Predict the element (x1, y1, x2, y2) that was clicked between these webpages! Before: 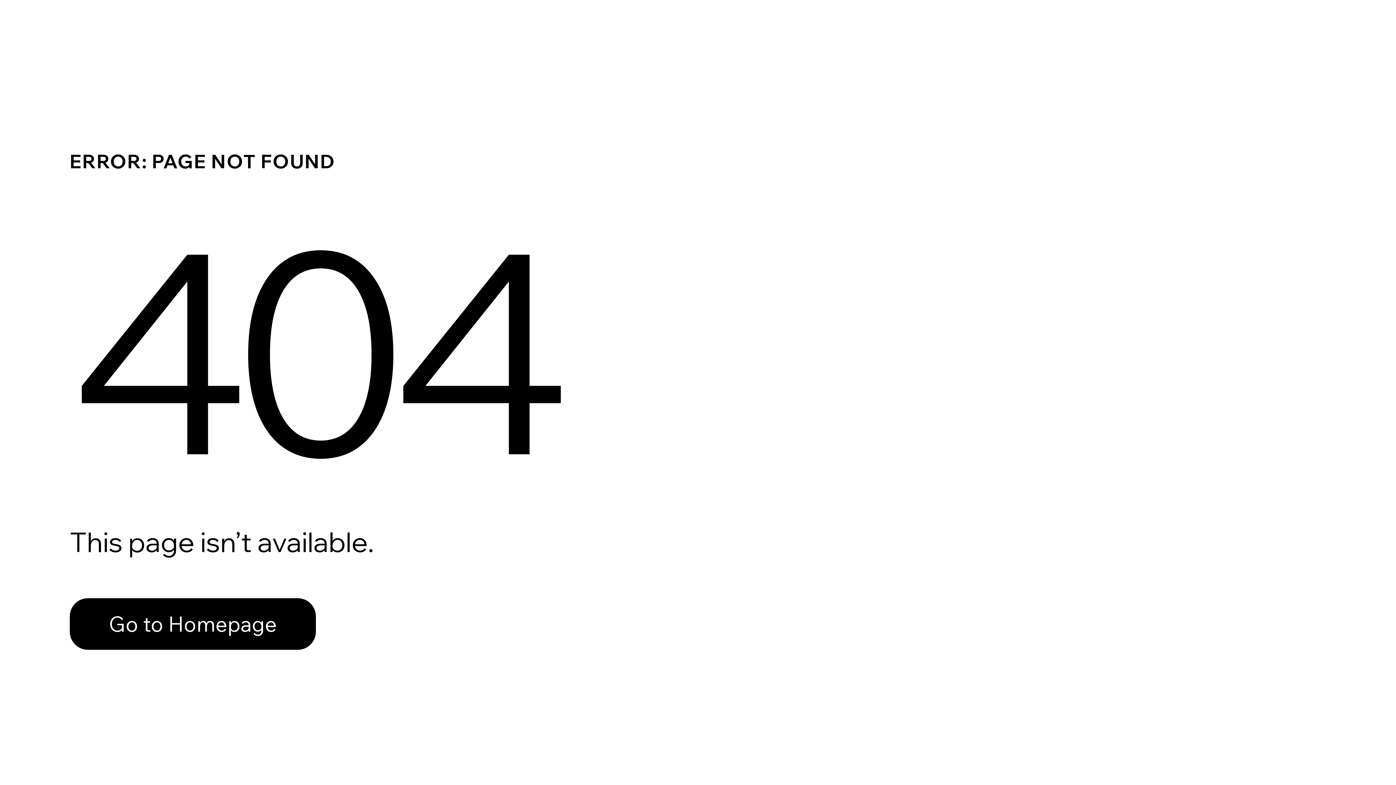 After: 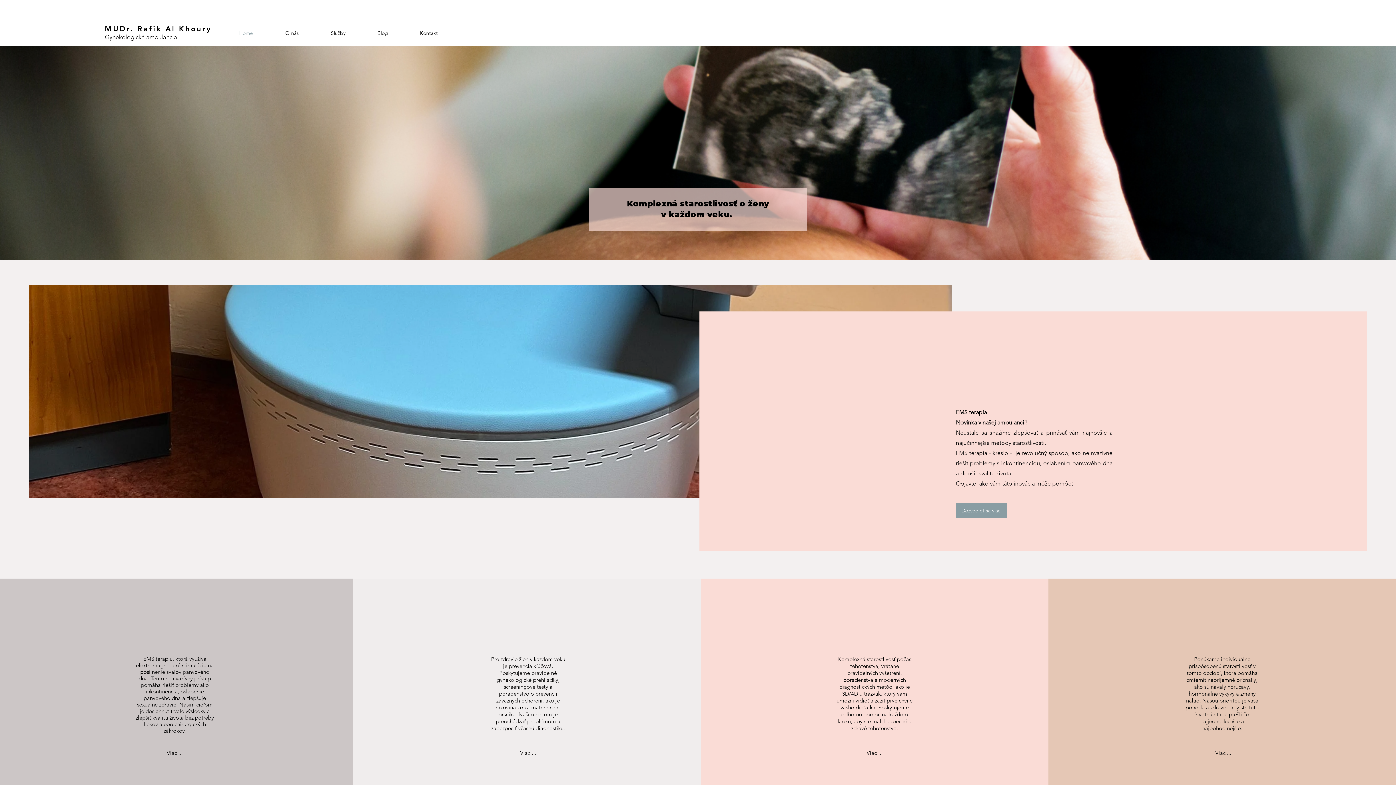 Action: label: Go to Homepage bbox: (69, 598, 316, 650)